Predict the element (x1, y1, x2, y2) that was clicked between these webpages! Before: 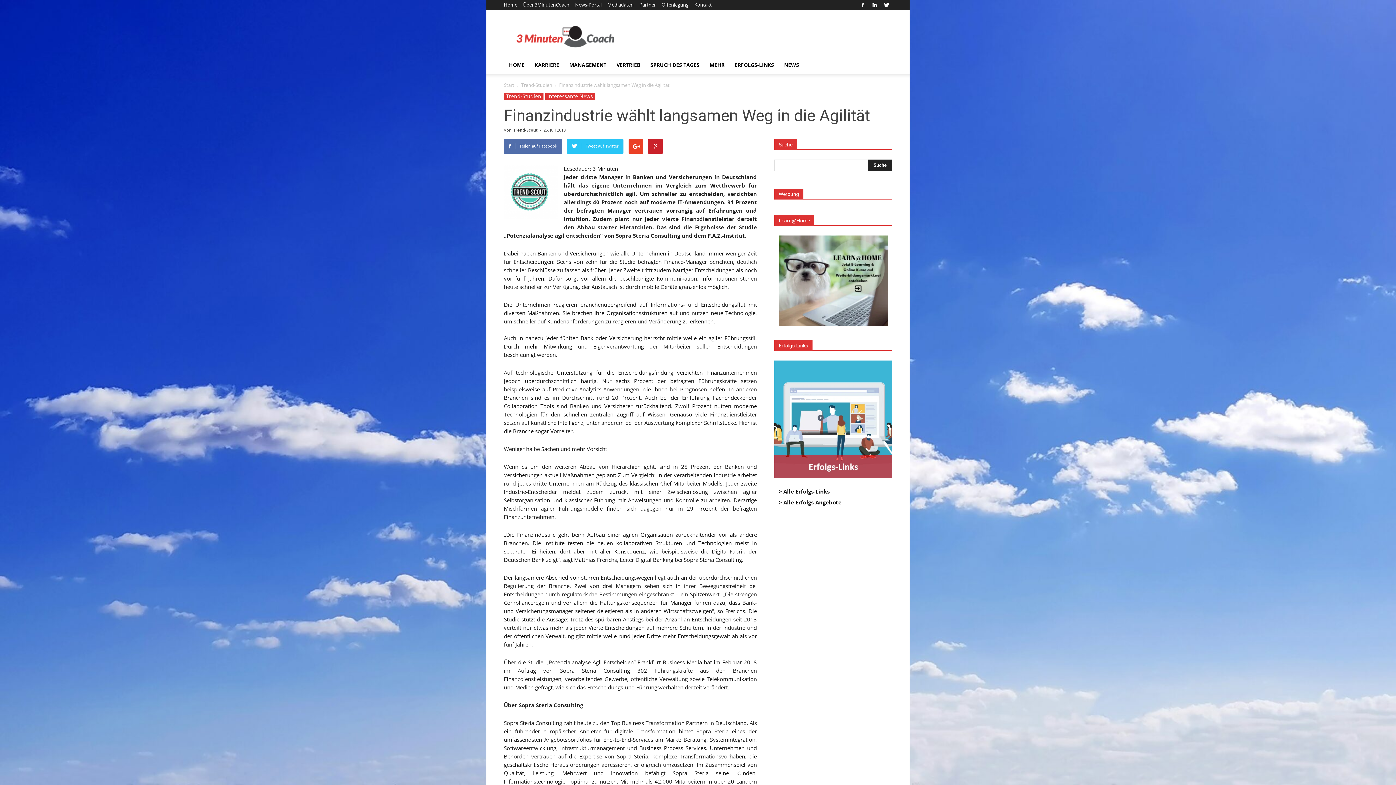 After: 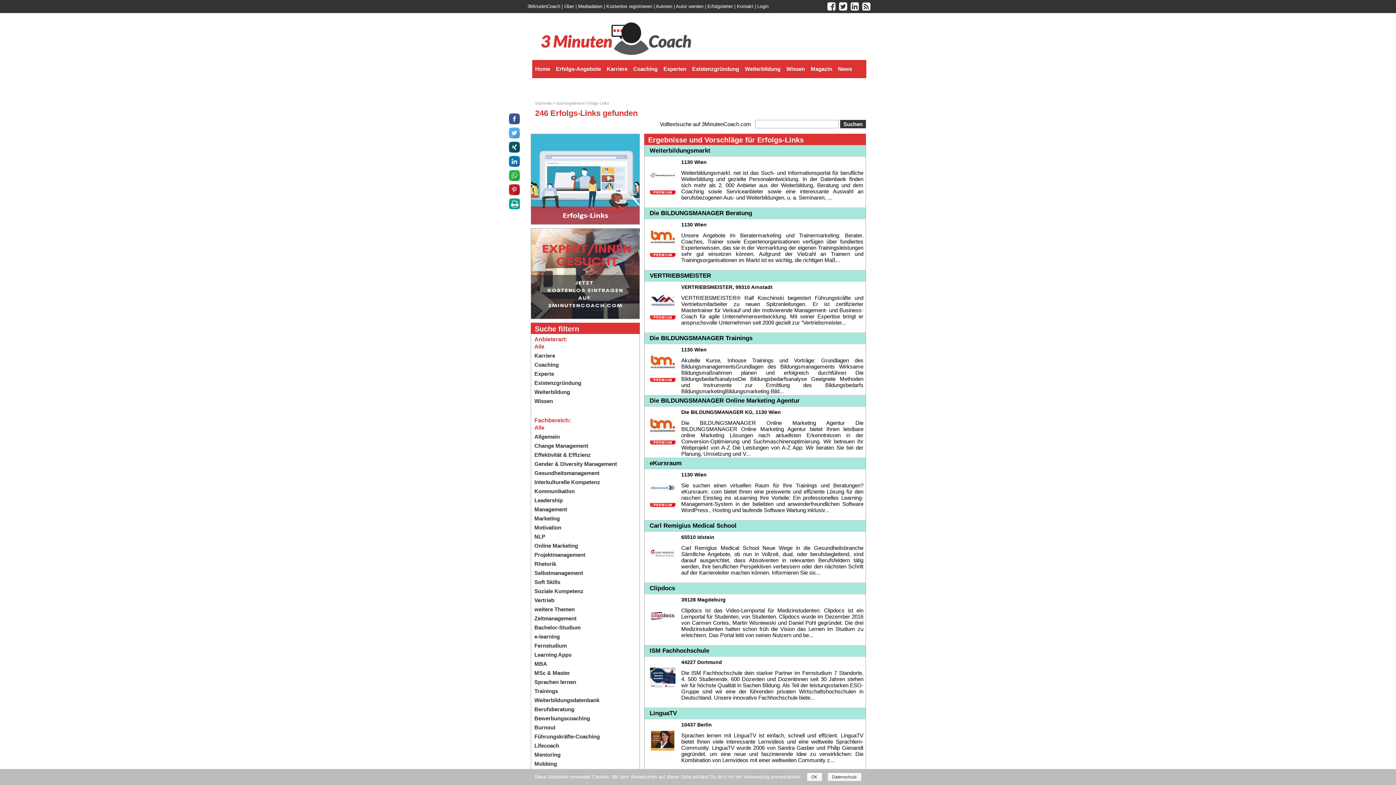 Action: bbox: (778, 488, 829, 495) label: > Alle Erfolgs-Links